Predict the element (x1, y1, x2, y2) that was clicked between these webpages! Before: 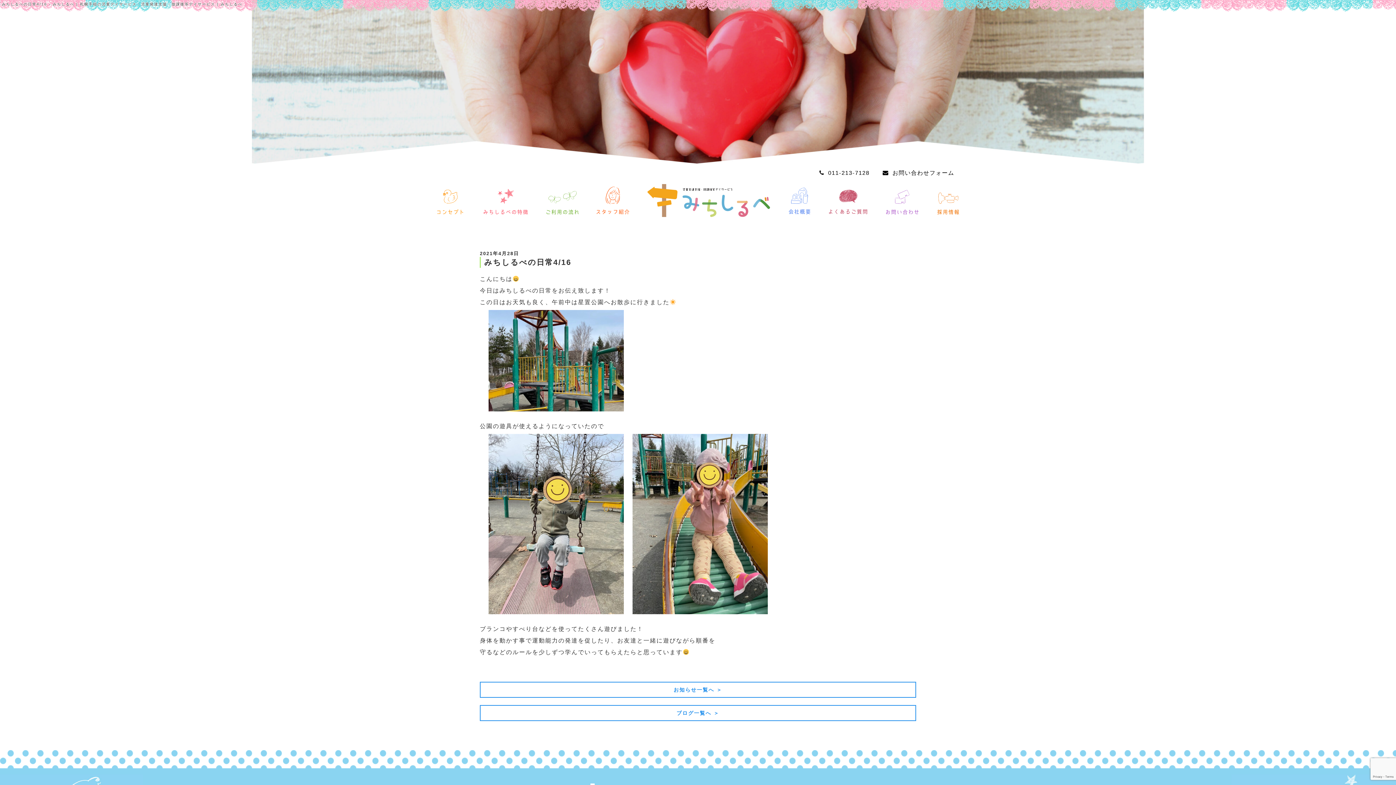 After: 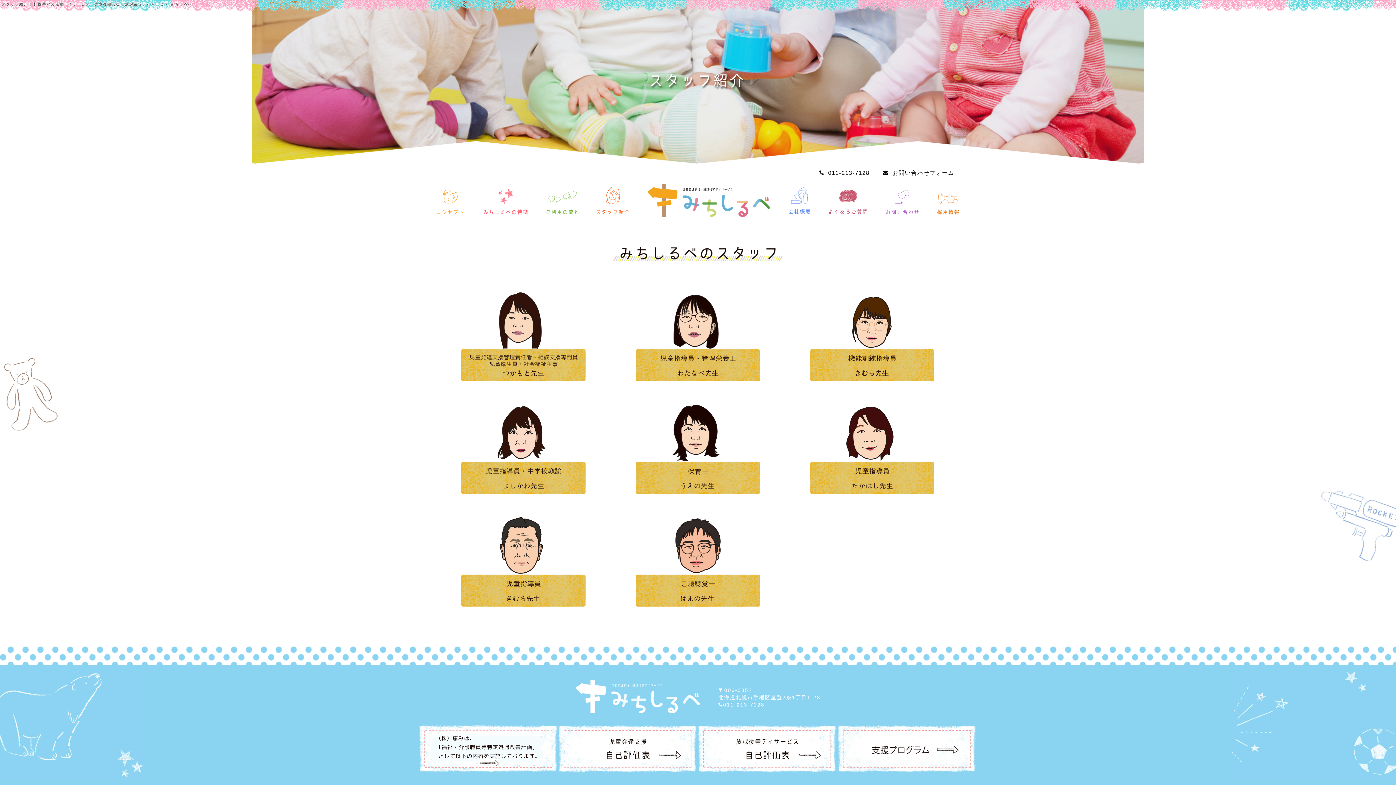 Action: bbox: (596, 196, 629, 202)